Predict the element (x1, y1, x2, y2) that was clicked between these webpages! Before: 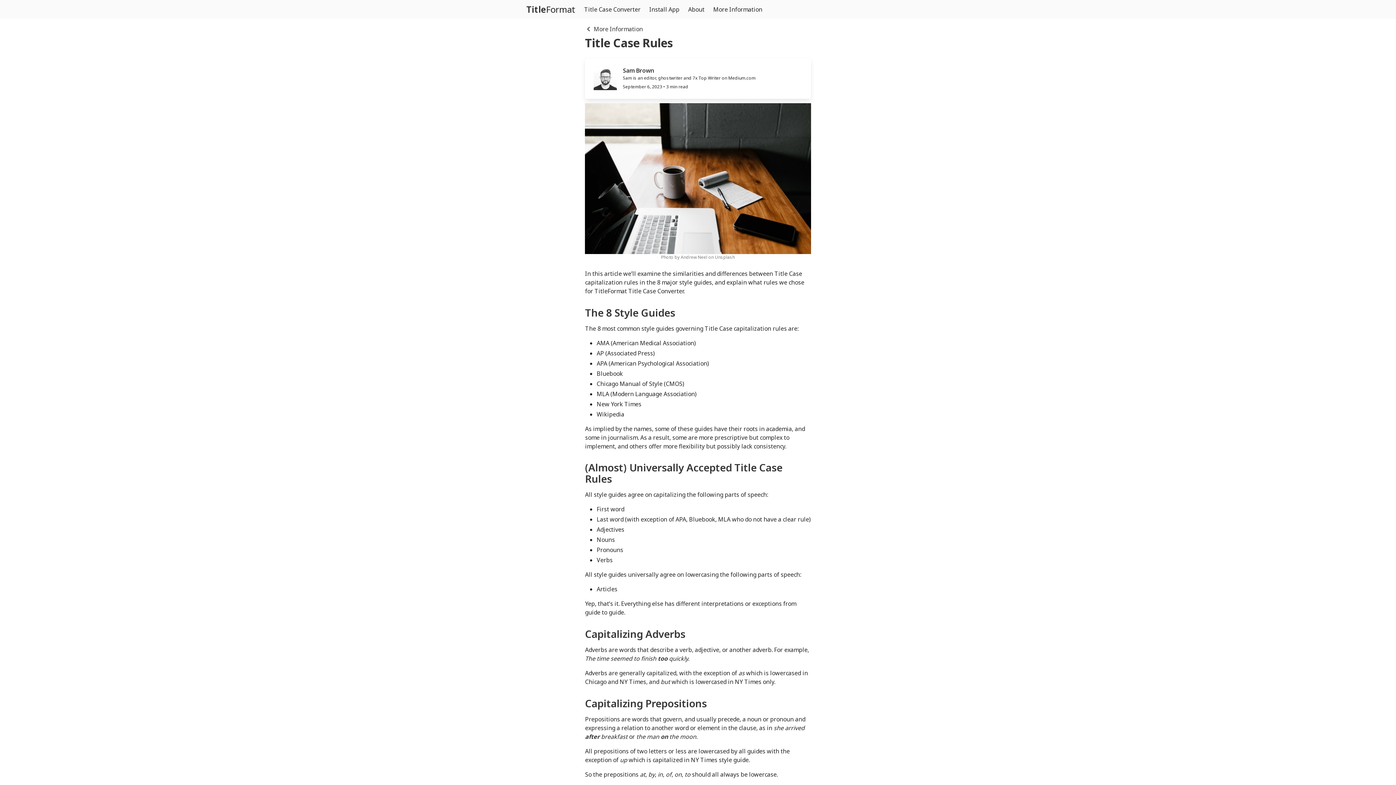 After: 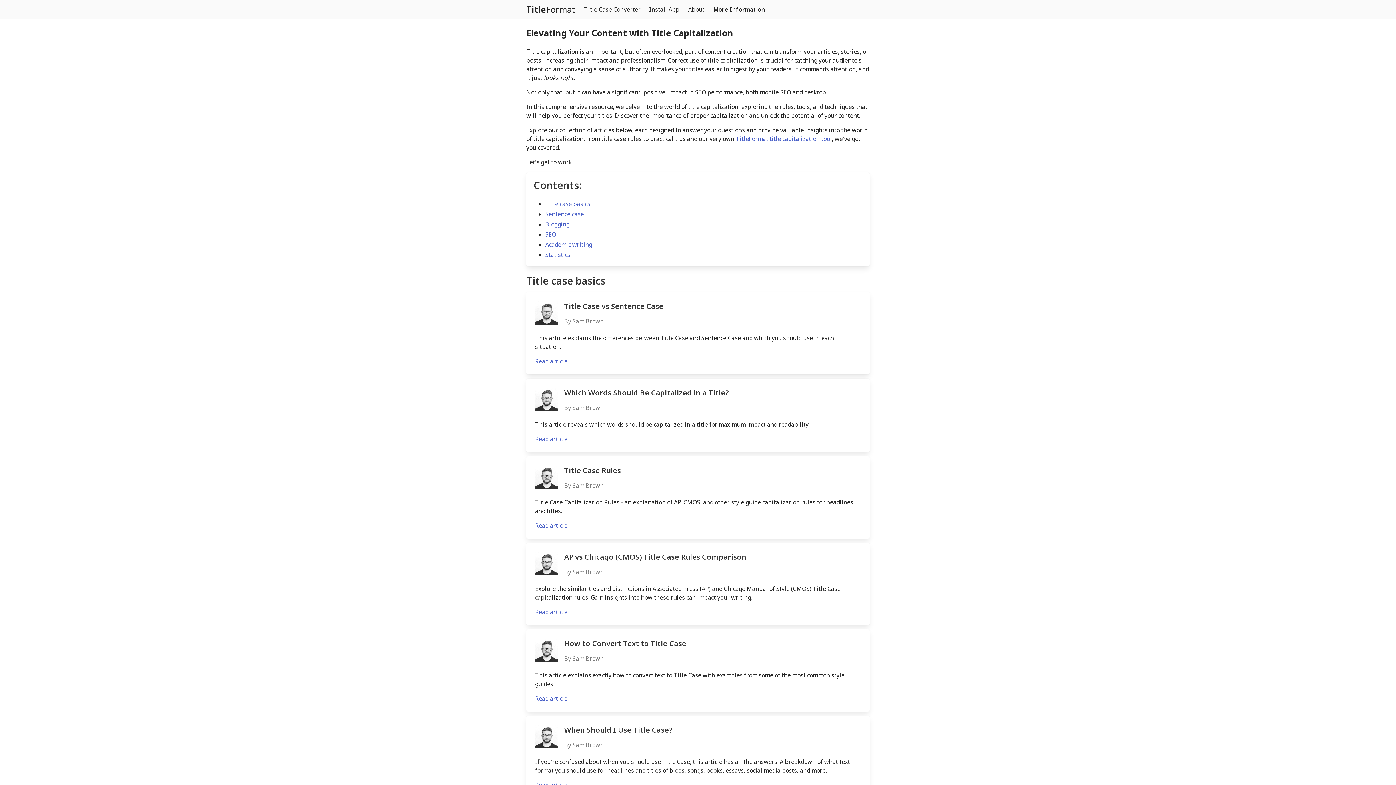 Action: bbox: (585, 25, 643, 33) label: More Information